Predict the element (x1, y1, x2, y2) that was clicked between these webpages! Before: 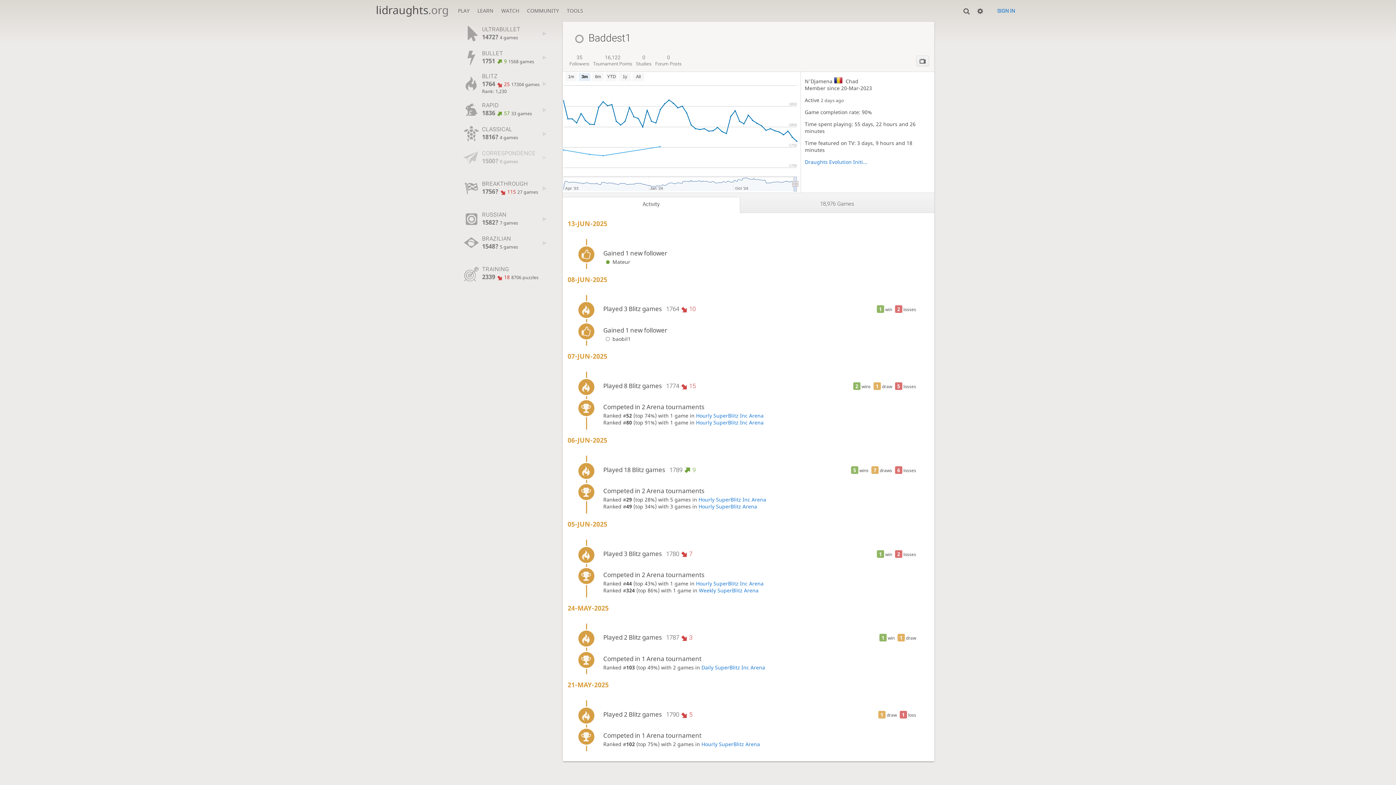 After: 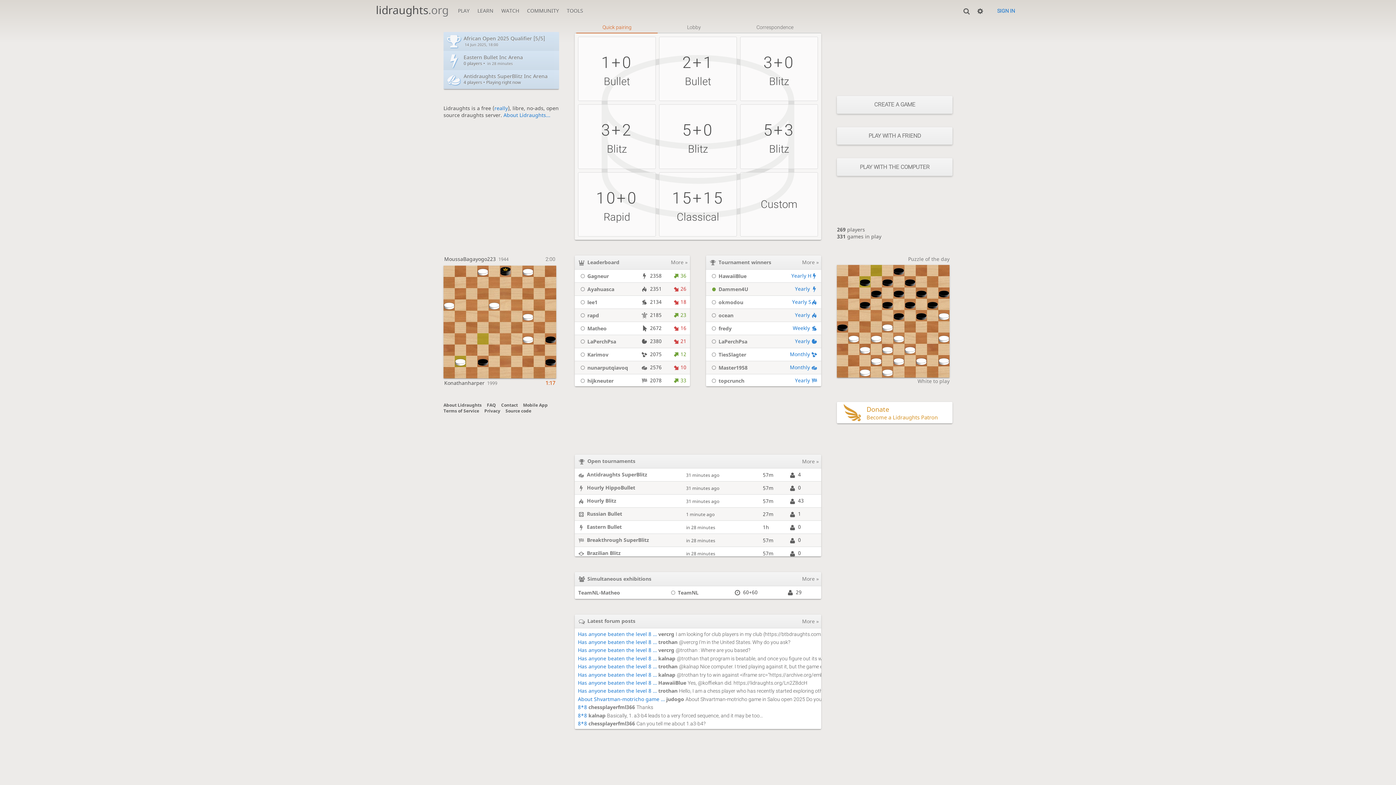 Action: label: lidraughts.org bbox: (376, 2, 448, 17)